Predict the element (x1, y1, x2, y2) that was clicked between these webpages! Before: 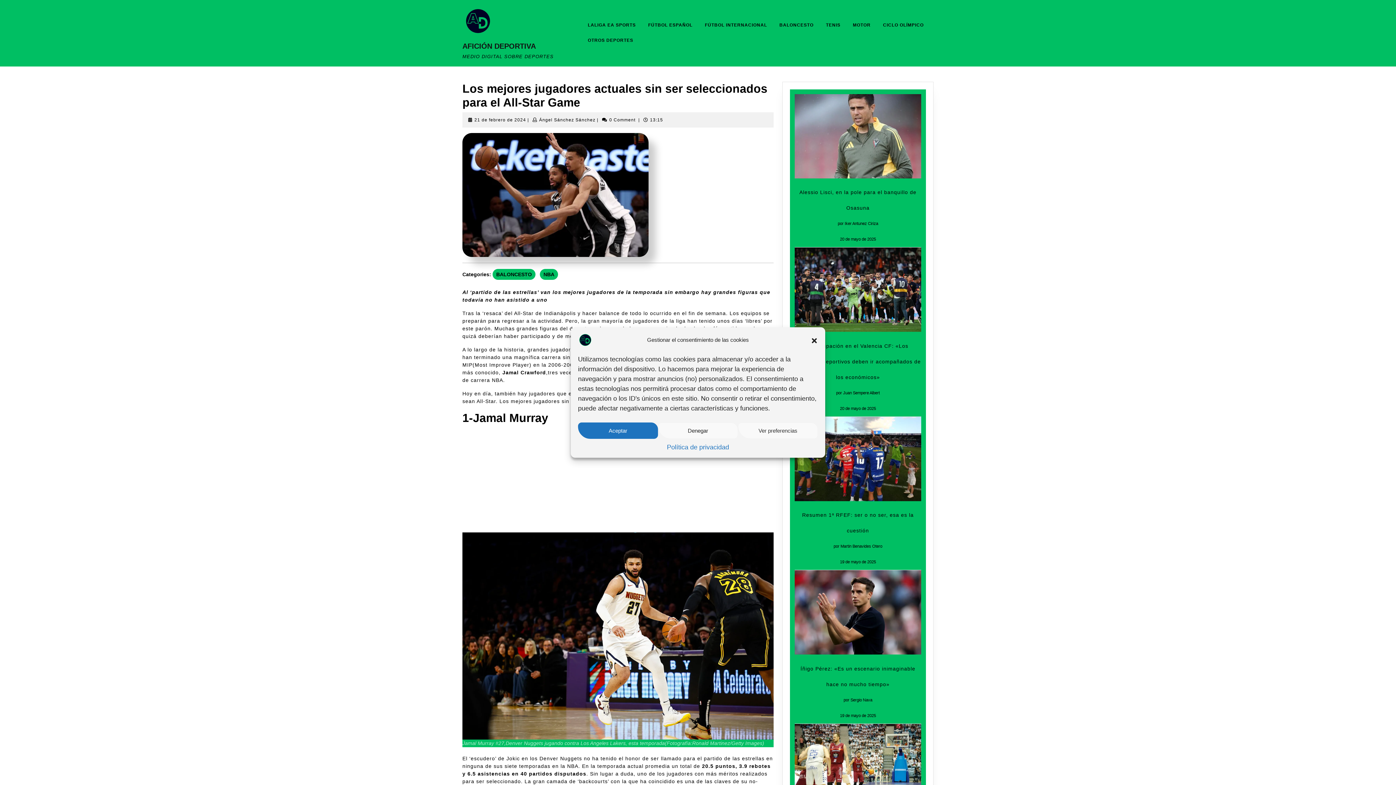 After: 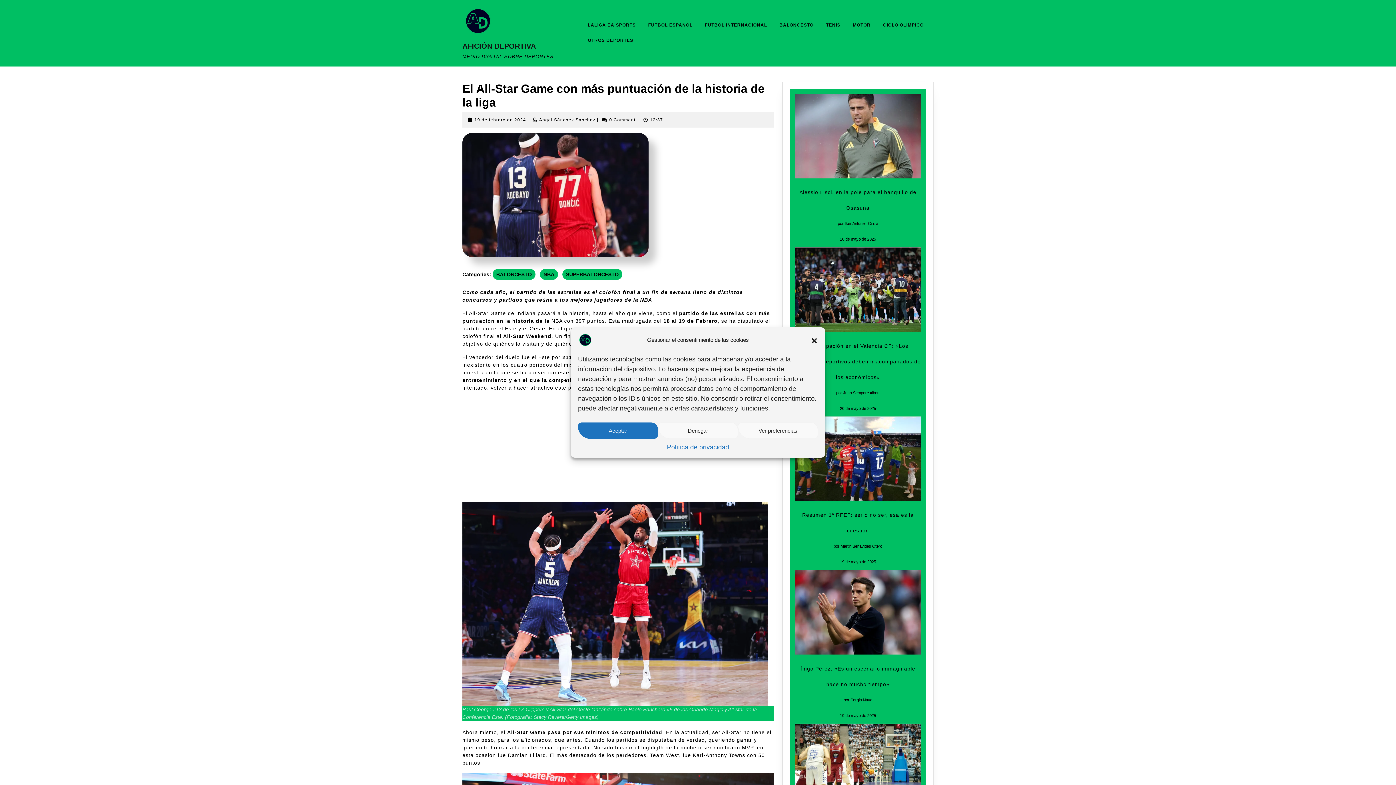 Action: label: All-Star de Indianápolis bbox: (514, 310, 576, 316)